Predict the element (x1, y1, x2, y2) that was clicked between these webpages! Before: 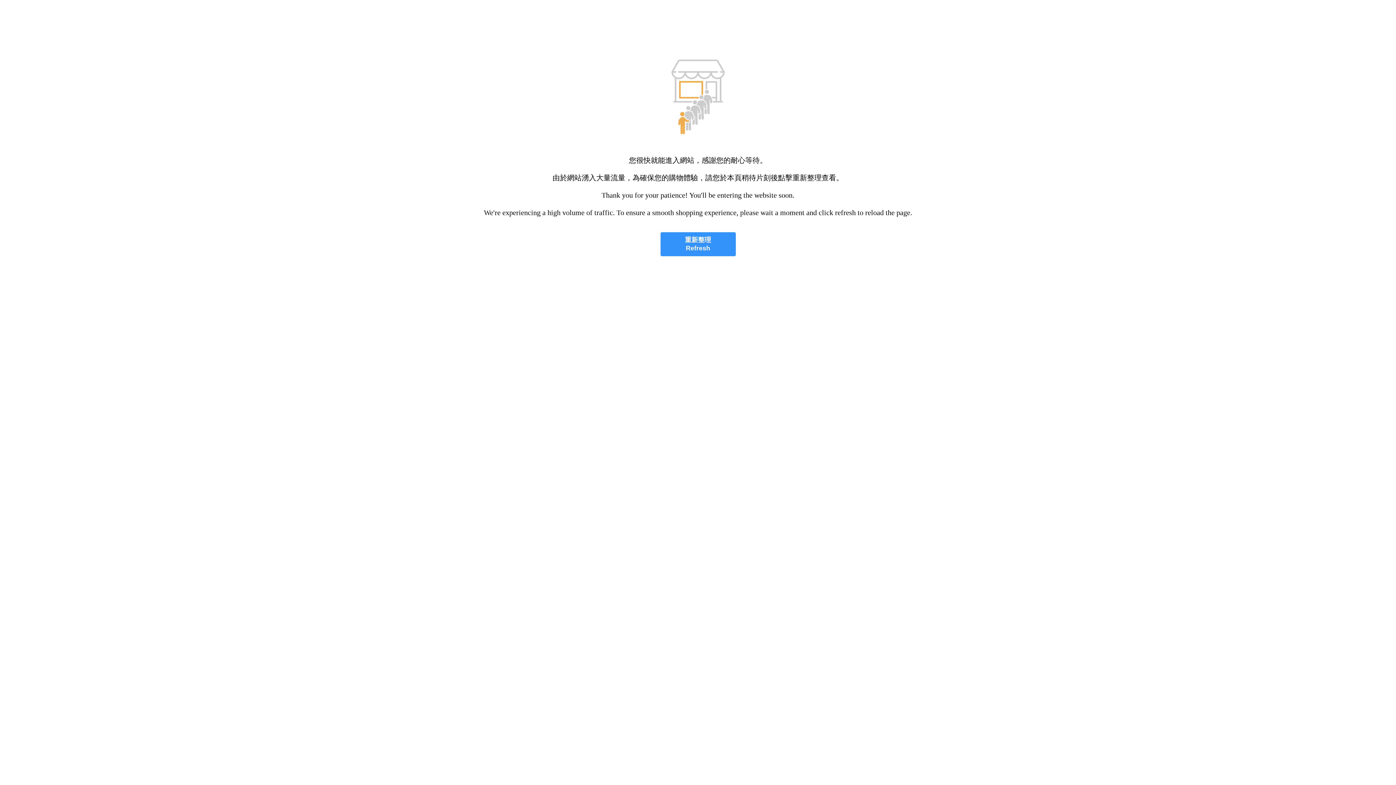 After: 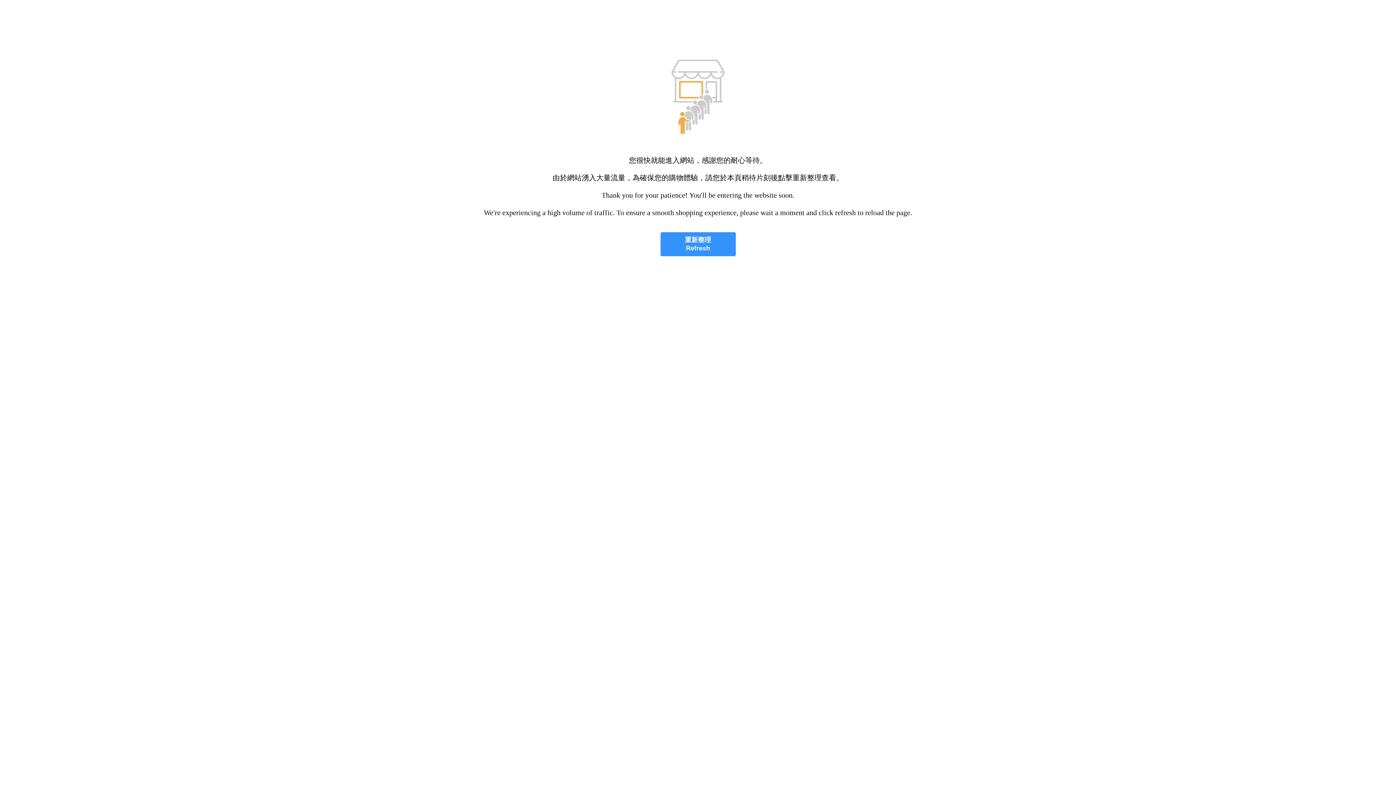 Action: bbox: (660, 232, 735, 256) label: 重新整理
Refresh